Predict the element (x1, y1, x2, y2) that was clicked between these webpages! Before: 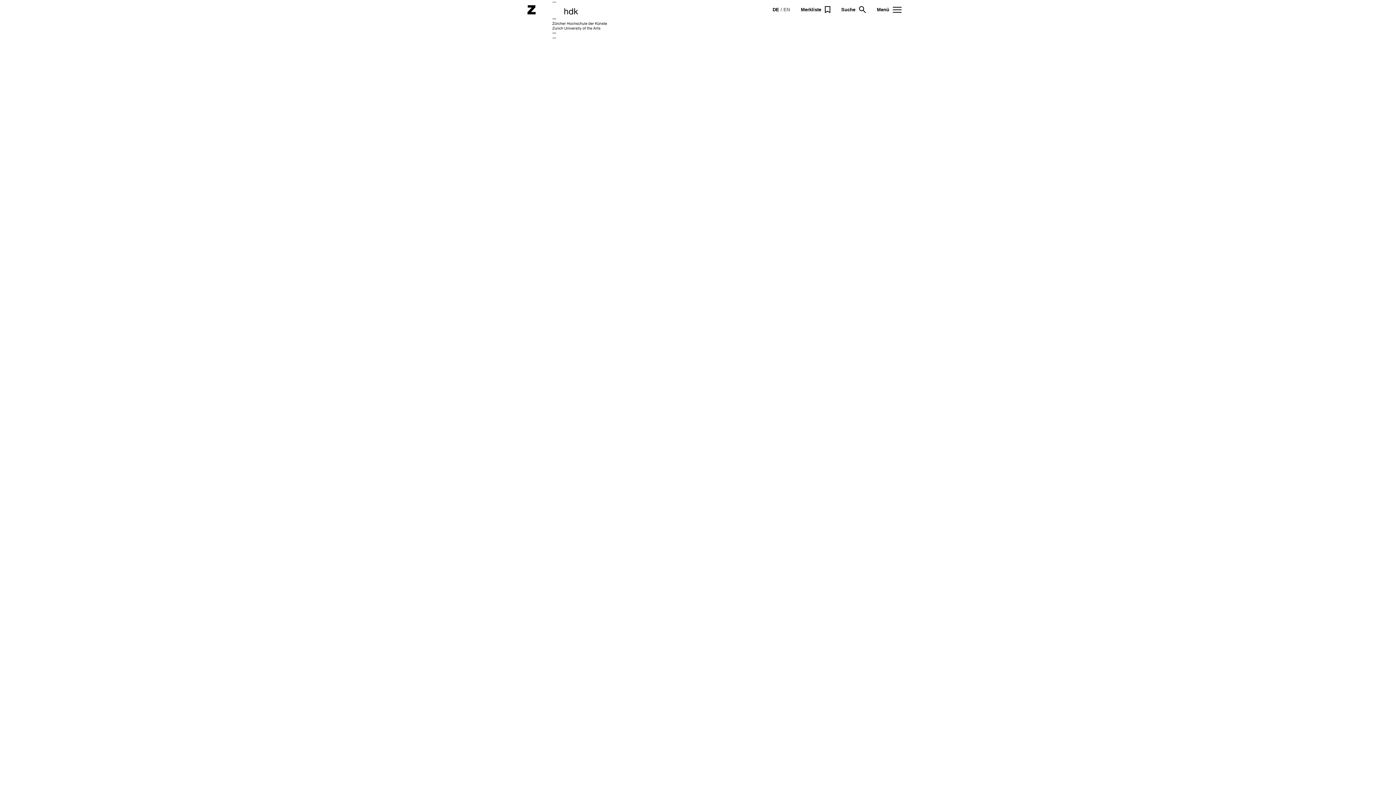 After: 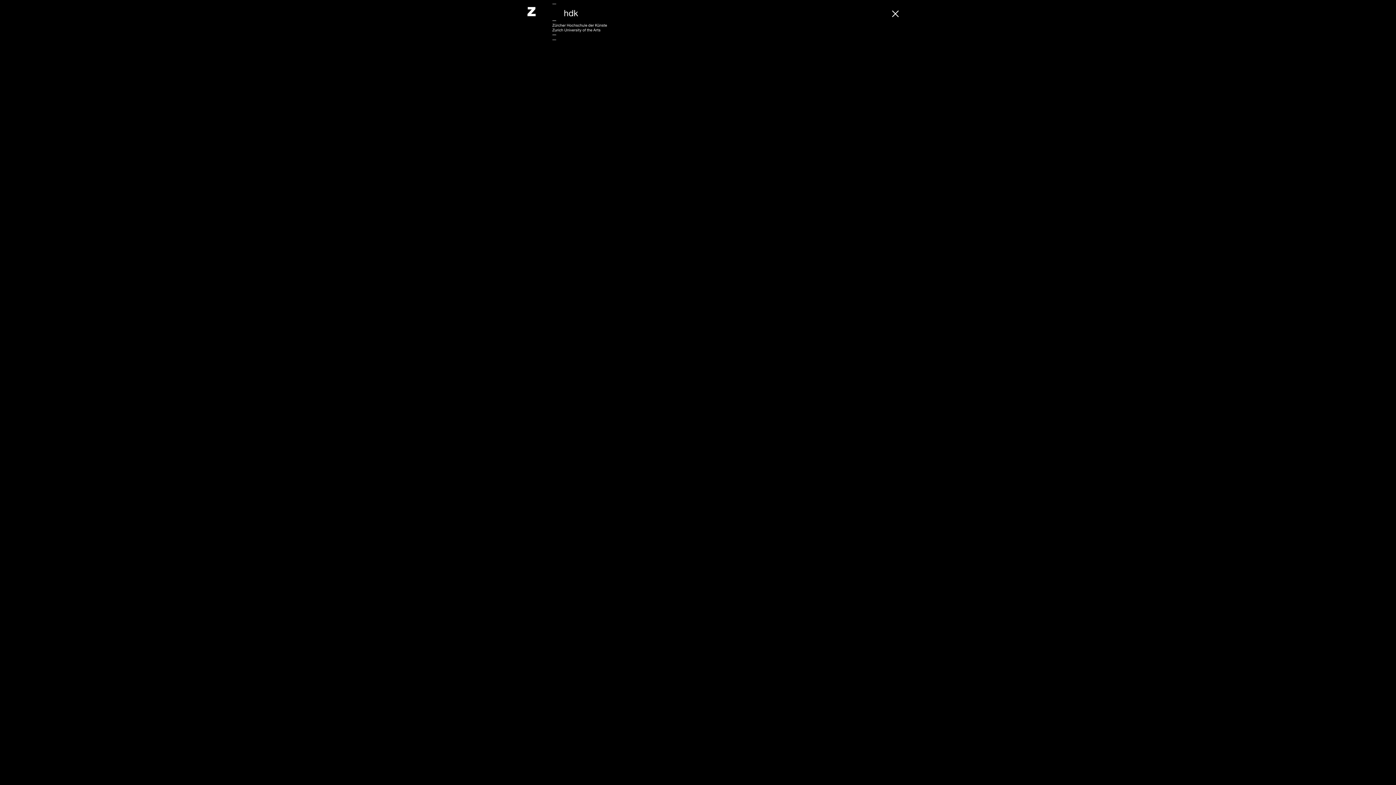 Action: bbox: (877, 7, 901, 12) label: Menü
Menü